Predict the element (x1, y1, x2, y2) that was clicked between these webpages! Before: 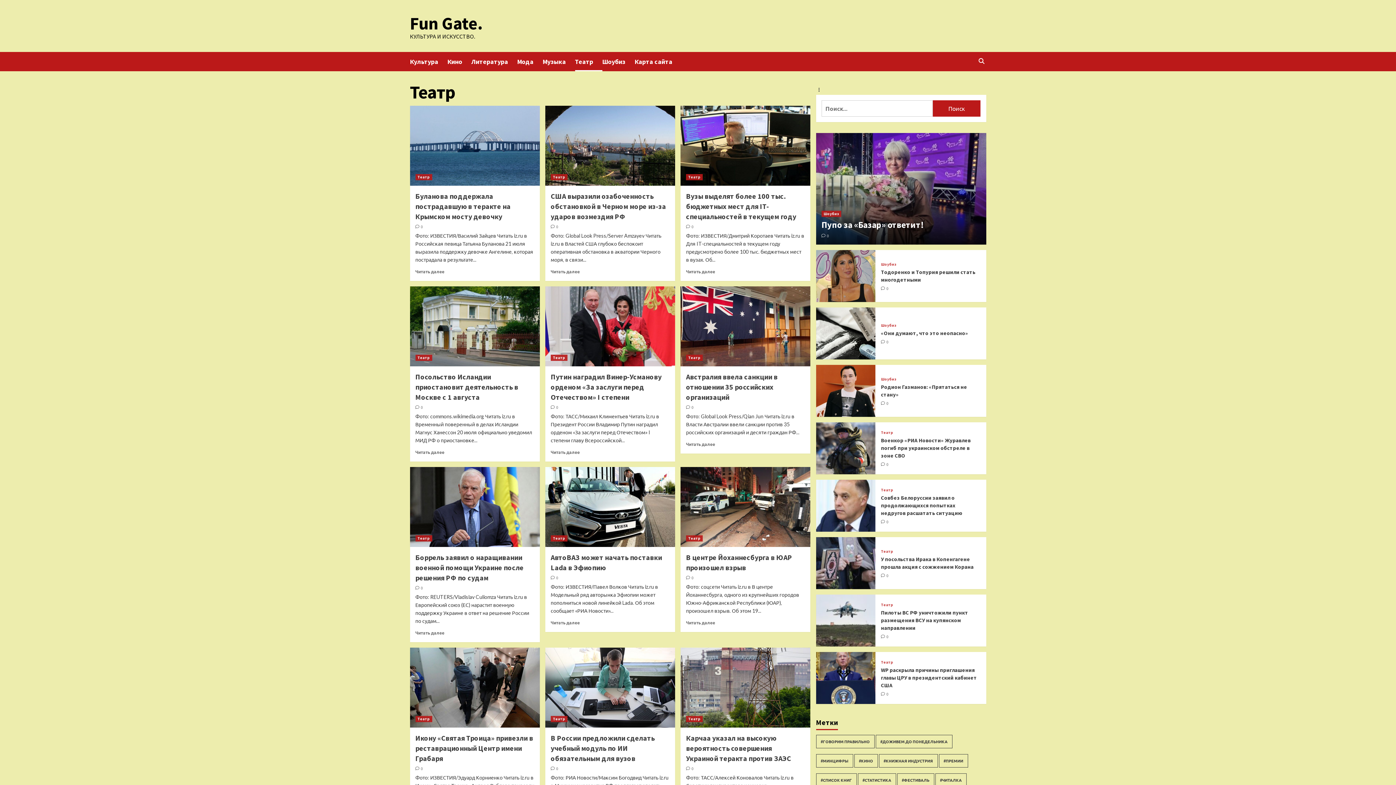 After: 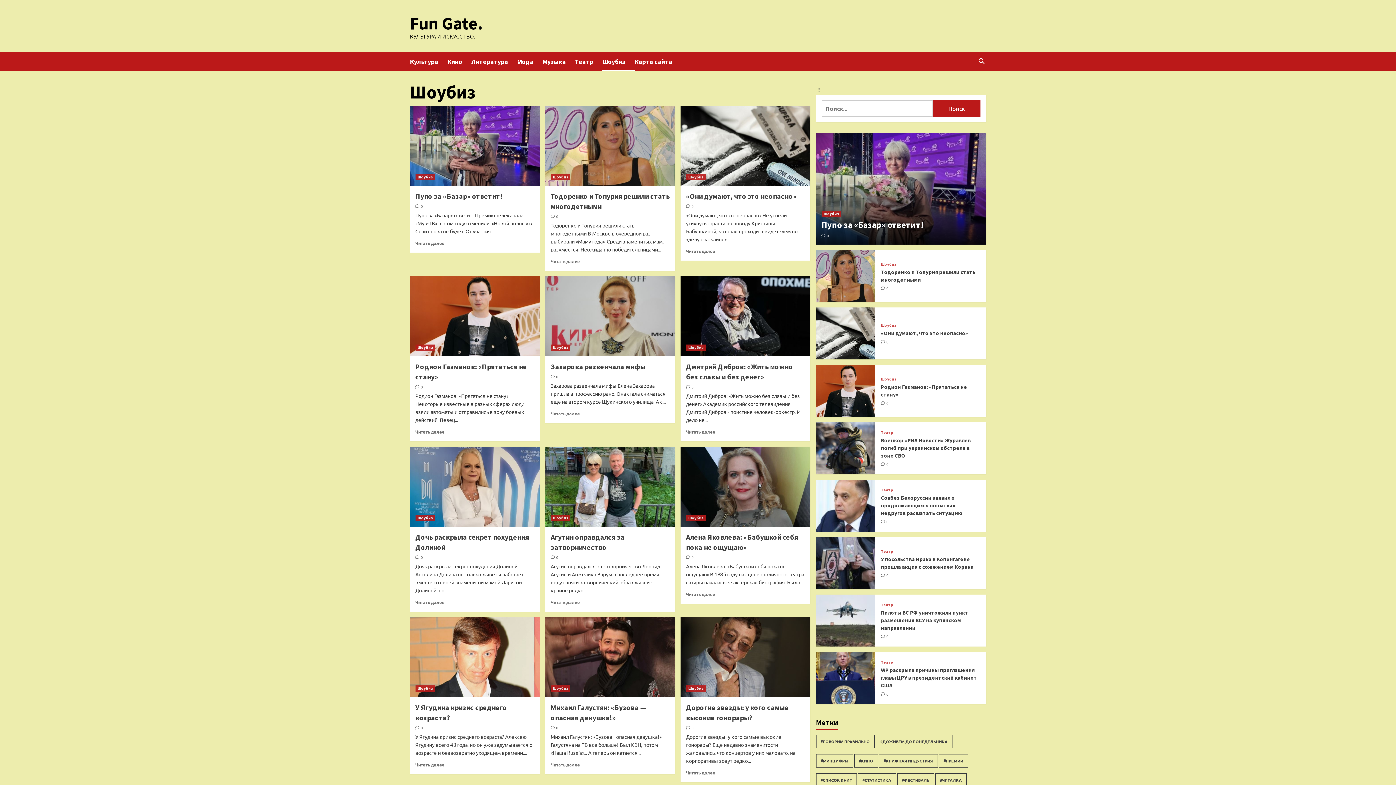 Action: bbox: (602, 52, 634, 71) label: Шоубиз